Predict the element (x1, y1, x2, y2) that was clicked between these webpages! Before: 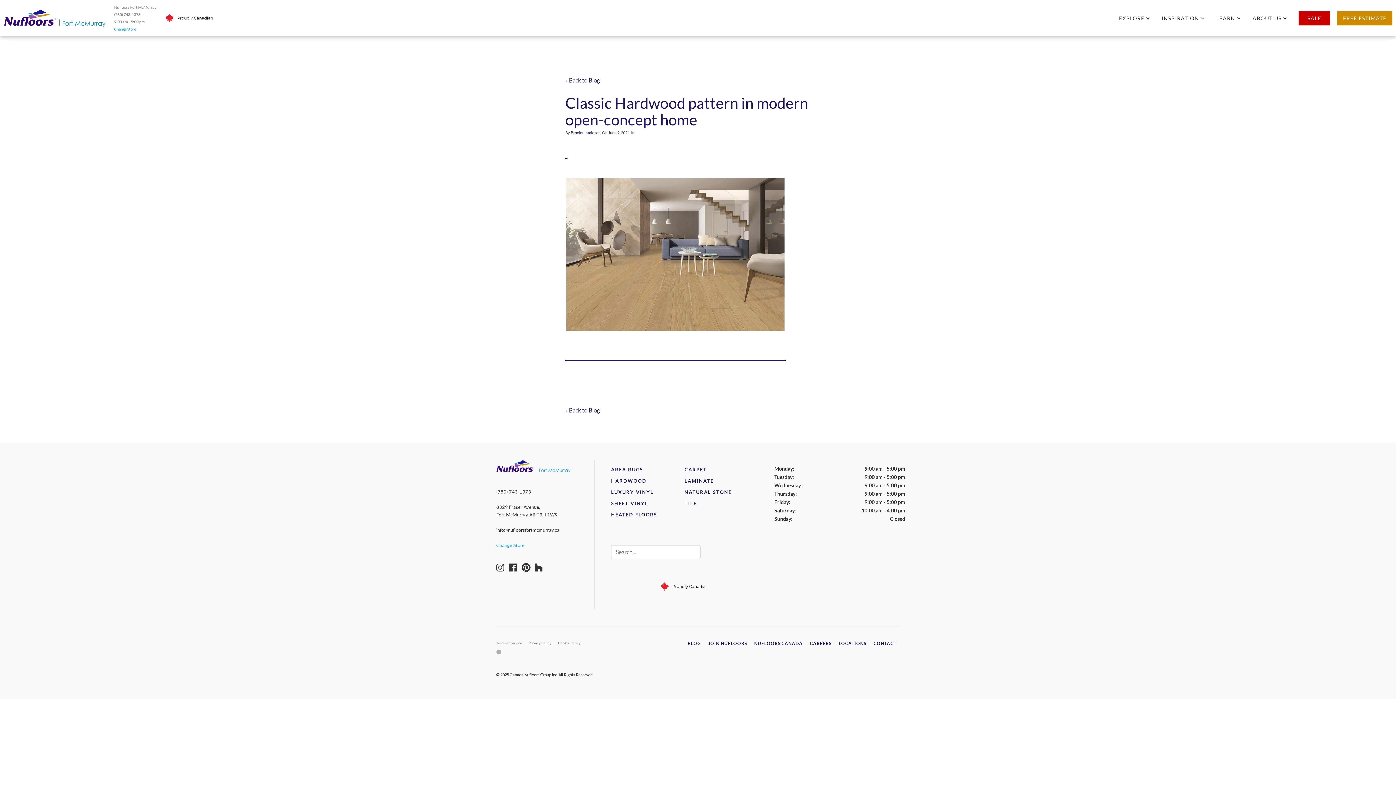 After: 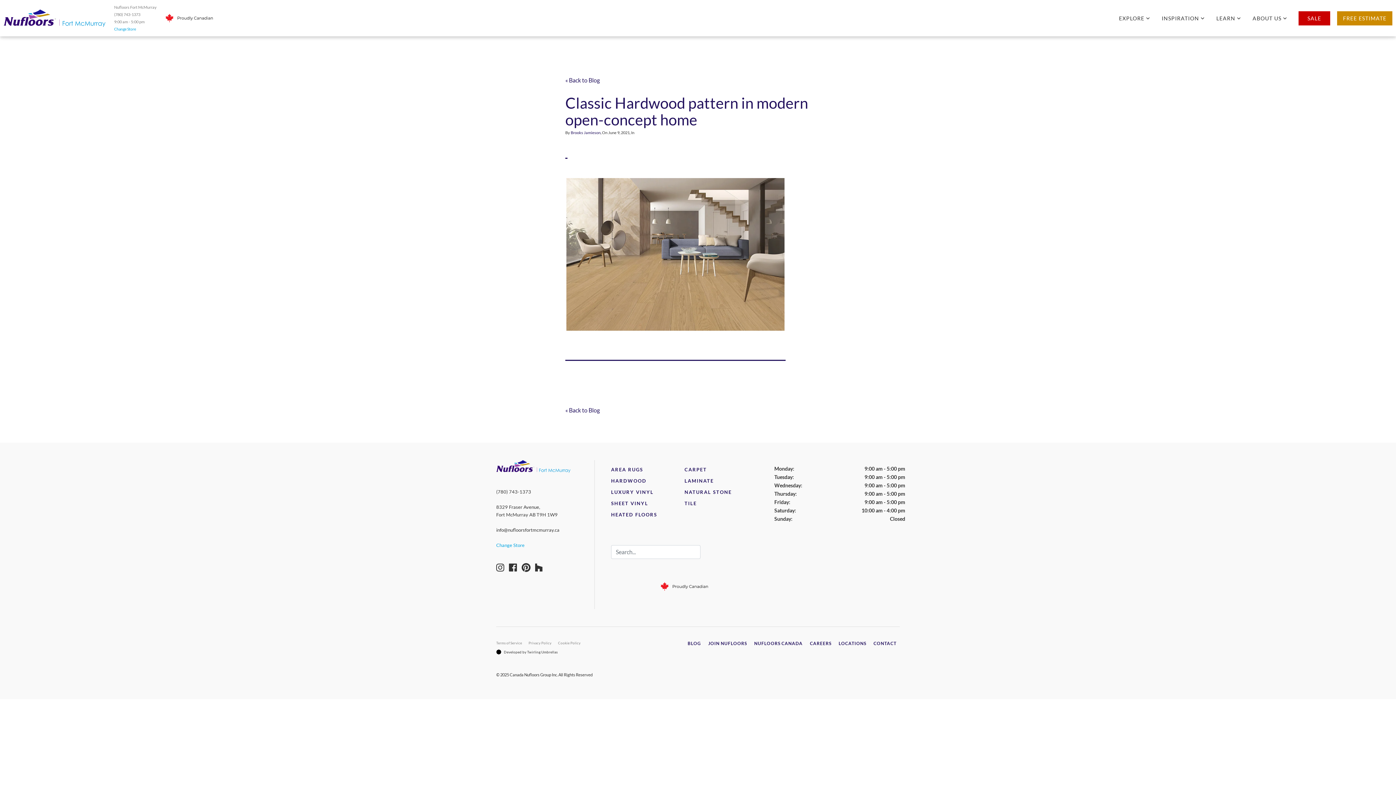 Action: bbox: (496, 649, 502, 658) label:  Developed by Twirling Umbrellas
Go to the Twirling Umbrellas website.
(opens in a new tab)
(opens in a new tab)